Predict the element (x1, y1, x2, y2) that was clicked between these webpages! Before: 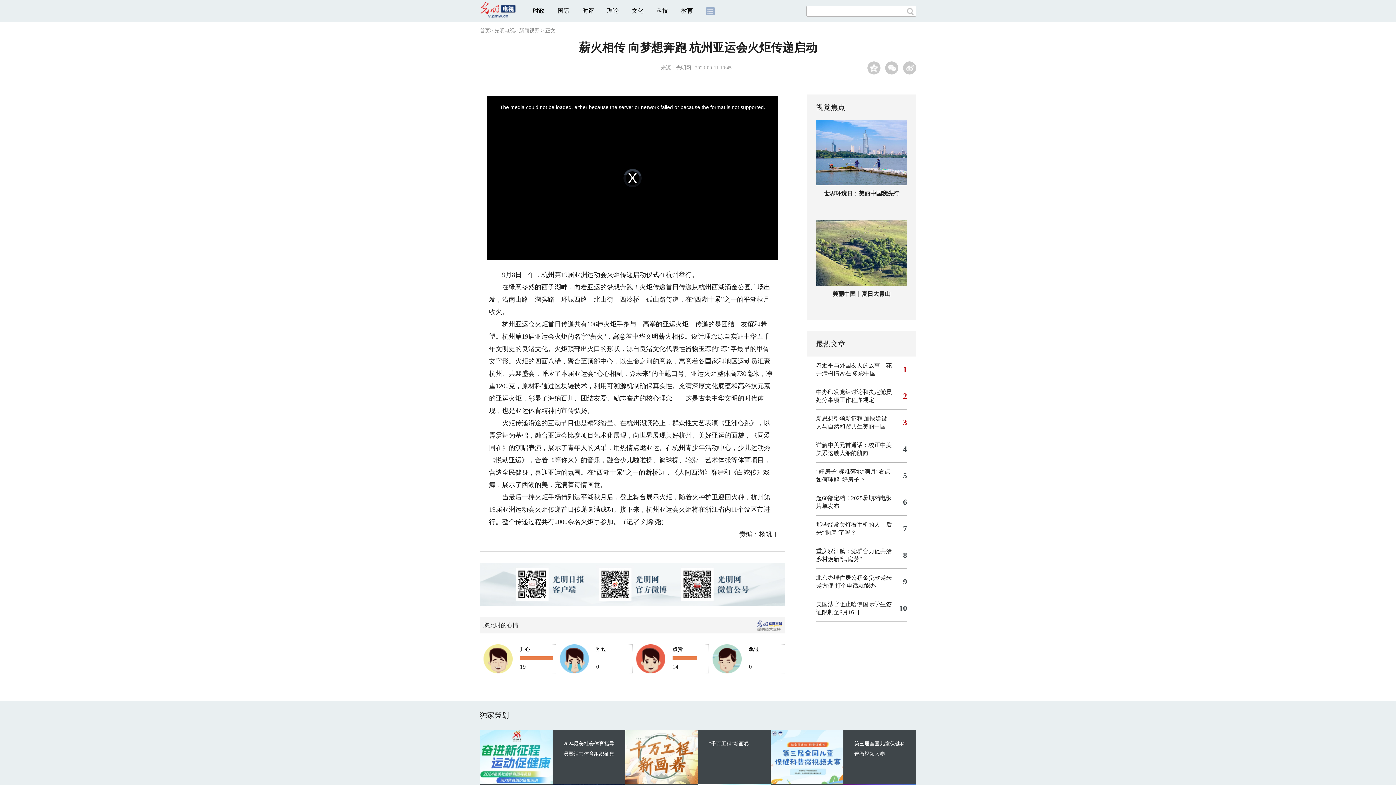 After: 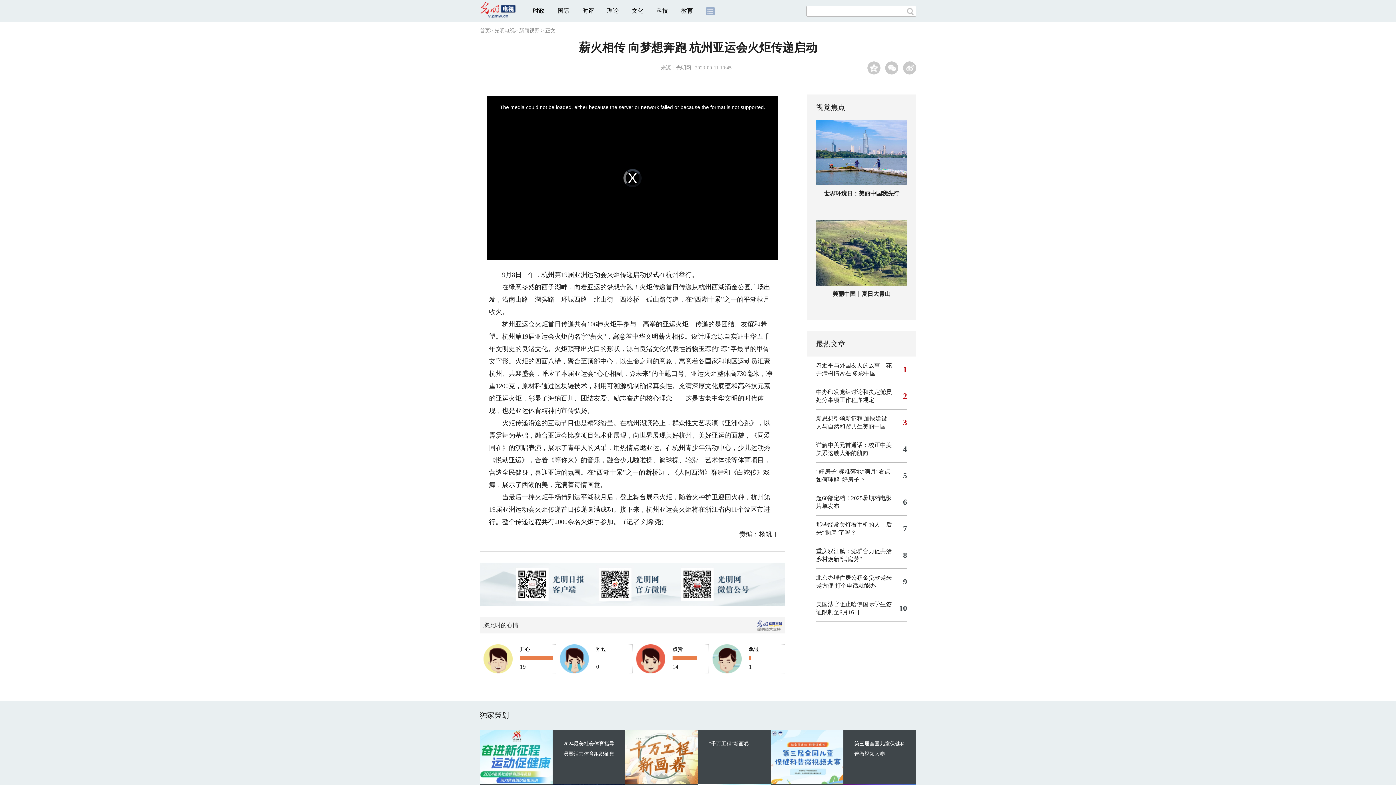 Action: bbox: (712, 644, 741, 673)